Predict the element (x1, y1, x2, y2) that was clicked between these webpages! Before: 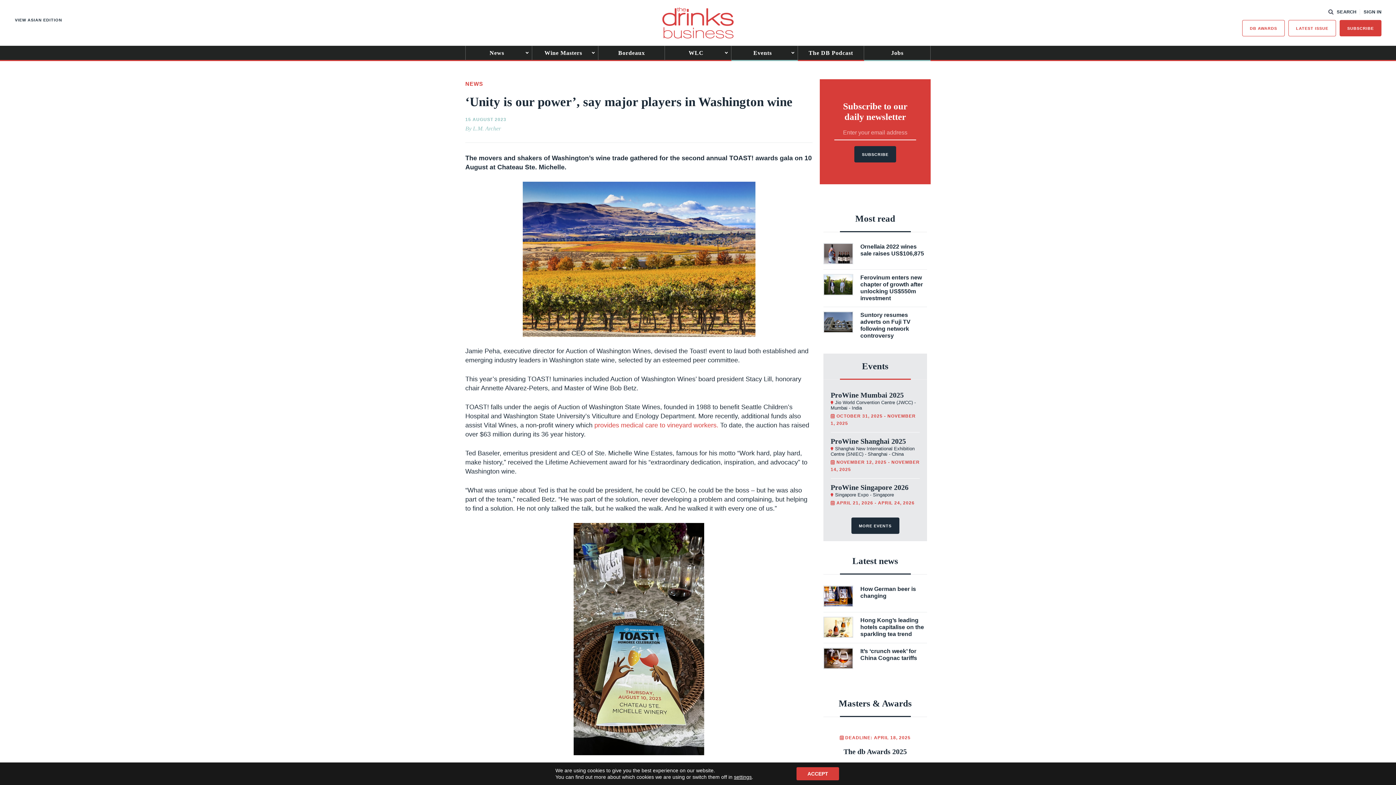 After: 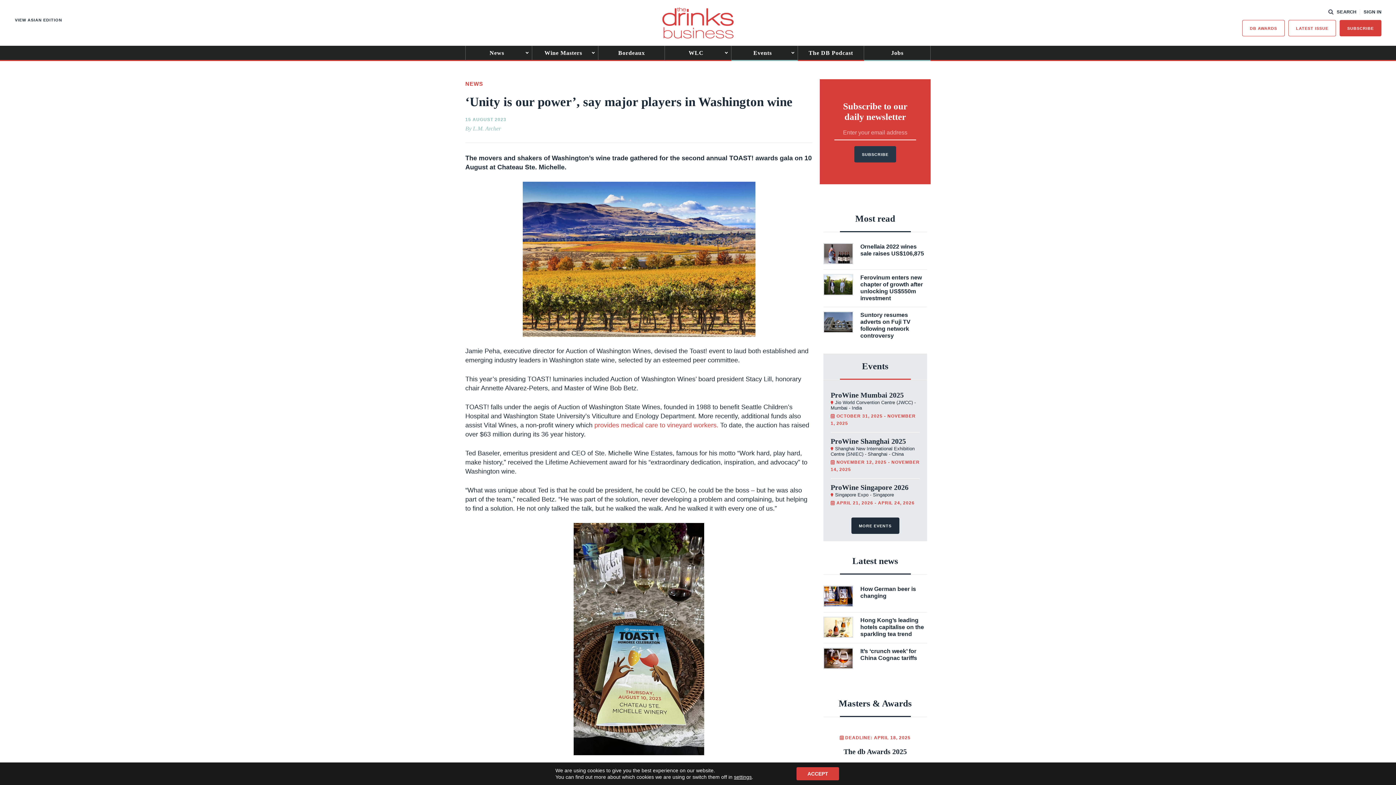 Action: label: SUBSCRIBE bbox: (854, 146, 896, 162)